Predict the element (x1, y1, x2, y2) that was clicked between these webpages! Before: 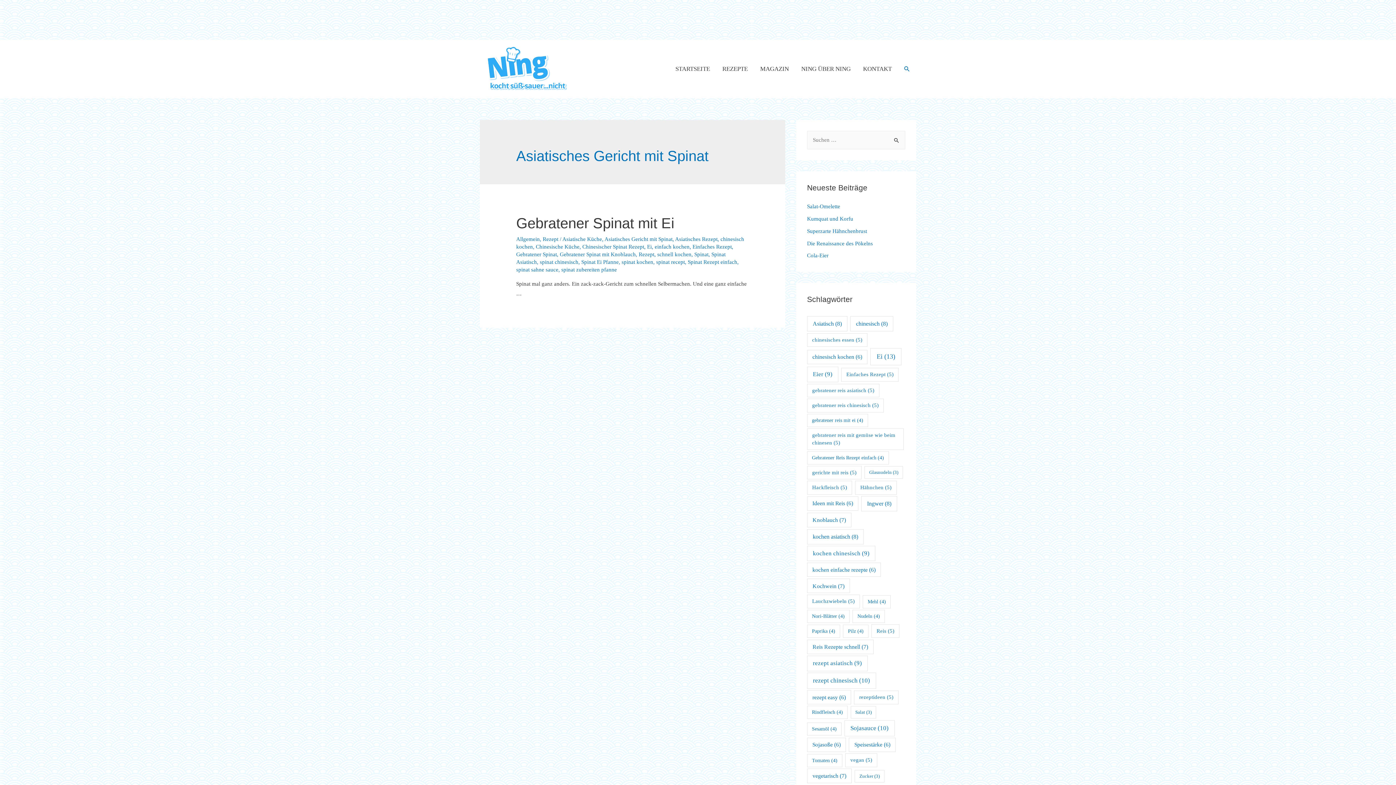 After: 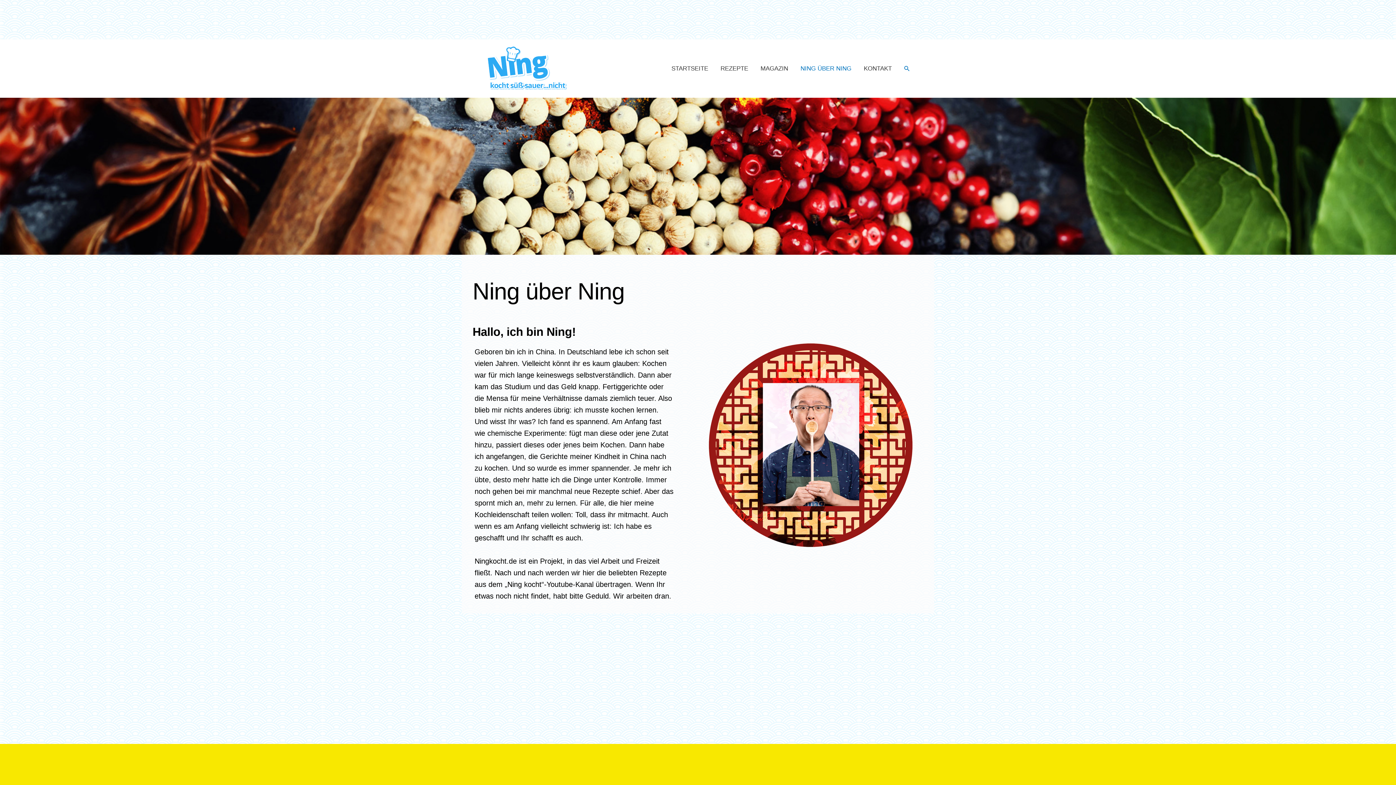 Action: label: NING ÜBER NING bbox: (795, 39, 857, 98)